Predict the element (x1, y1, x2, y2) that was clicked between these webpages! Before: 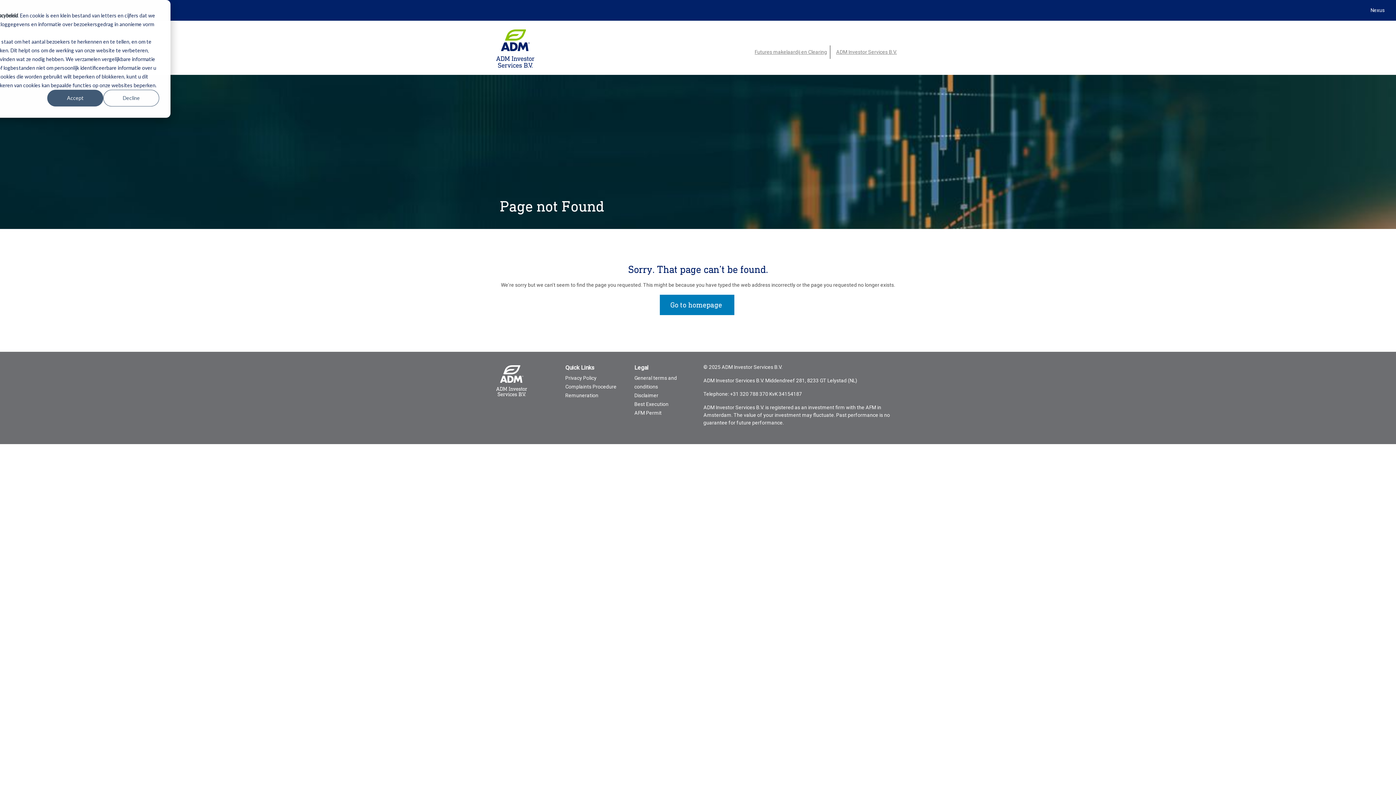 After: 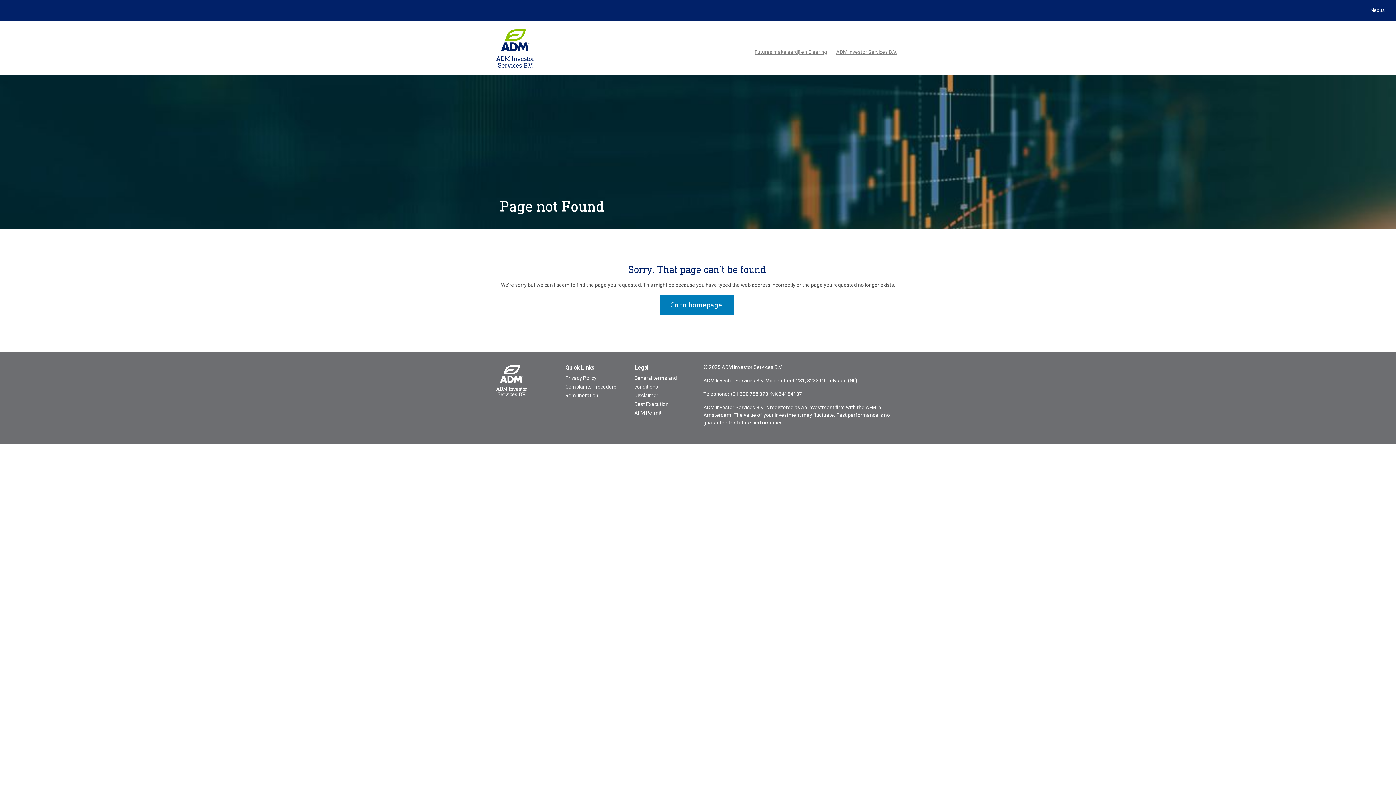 Action: bbox: (103, 89, 159, 106) label: Decline